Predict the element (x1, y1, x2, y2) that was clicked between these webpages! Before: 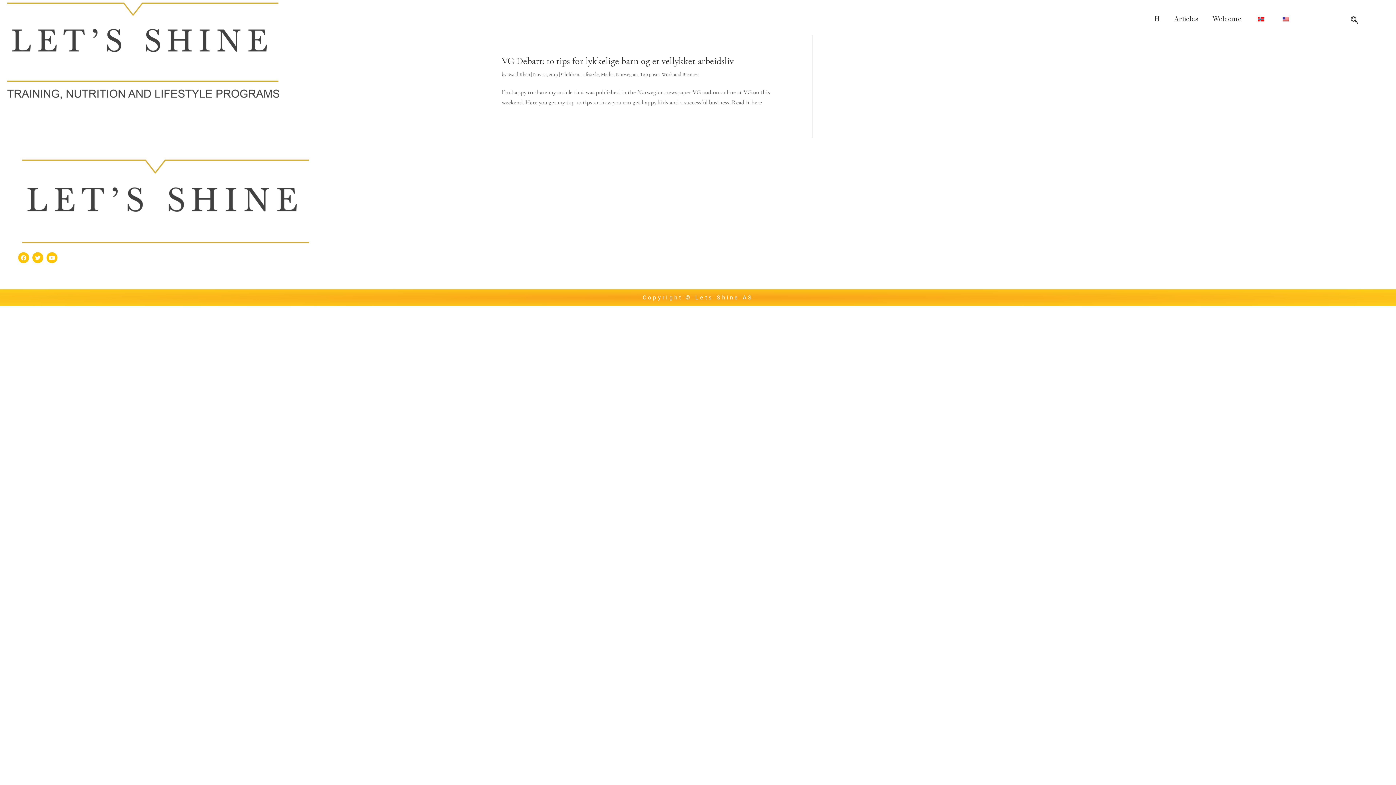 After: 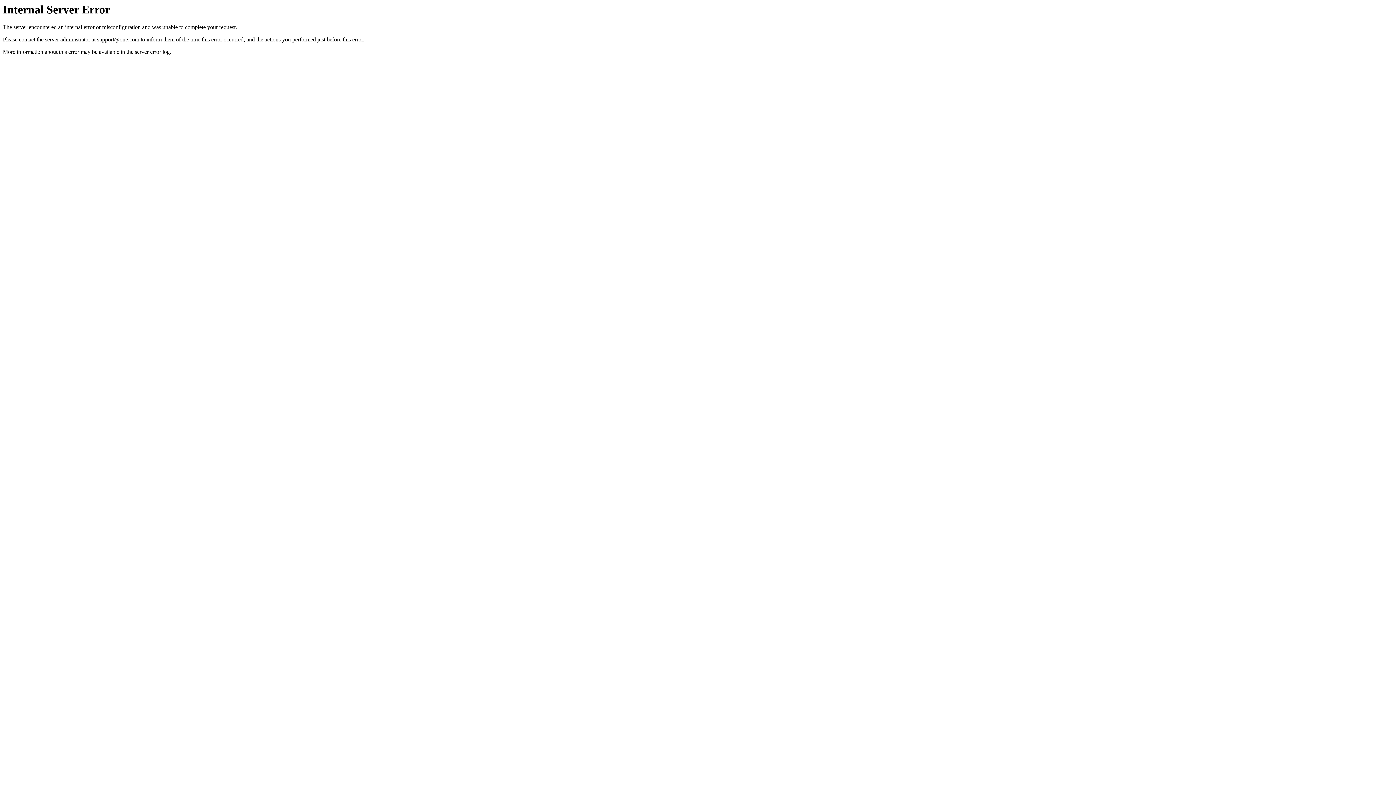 Action: bbox: (507, 71, 530, 77) label: Swail Khan